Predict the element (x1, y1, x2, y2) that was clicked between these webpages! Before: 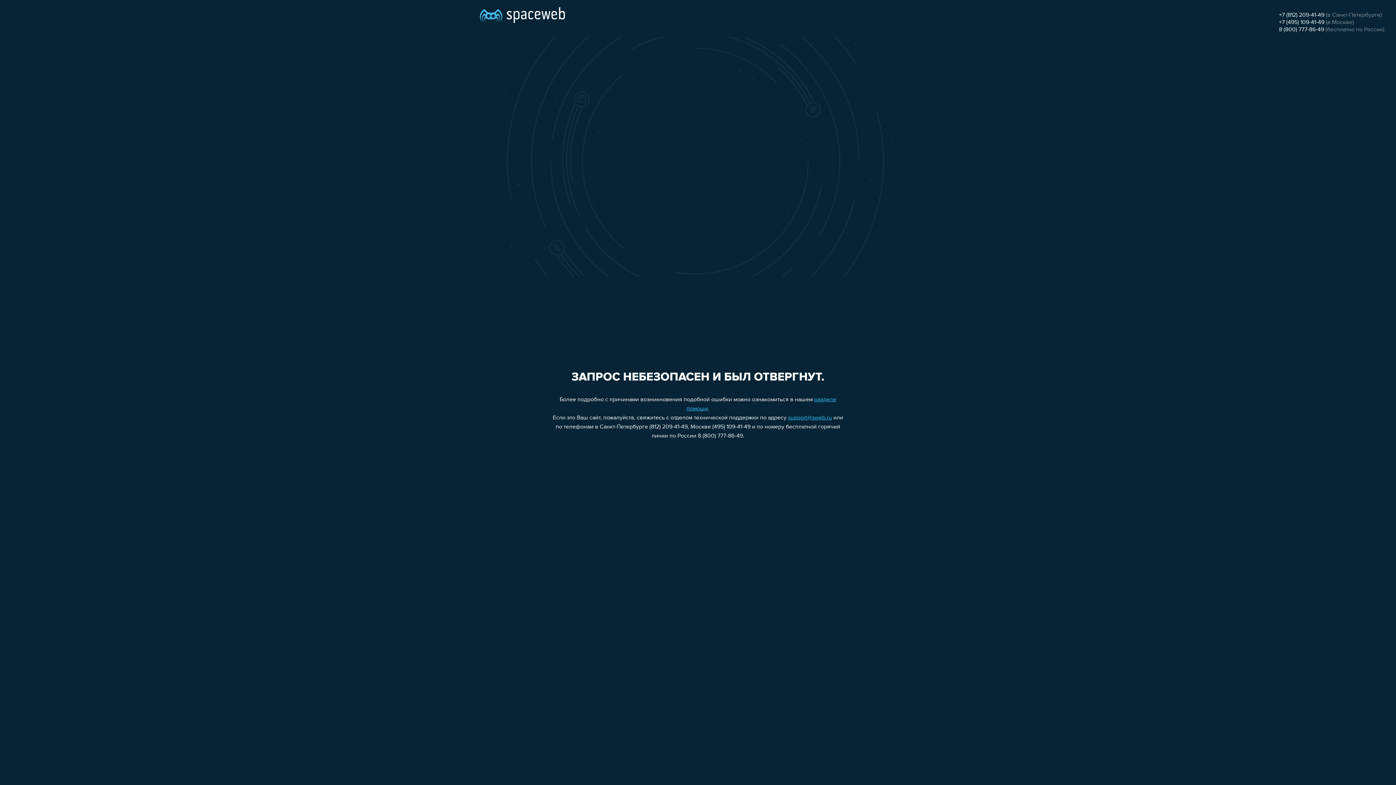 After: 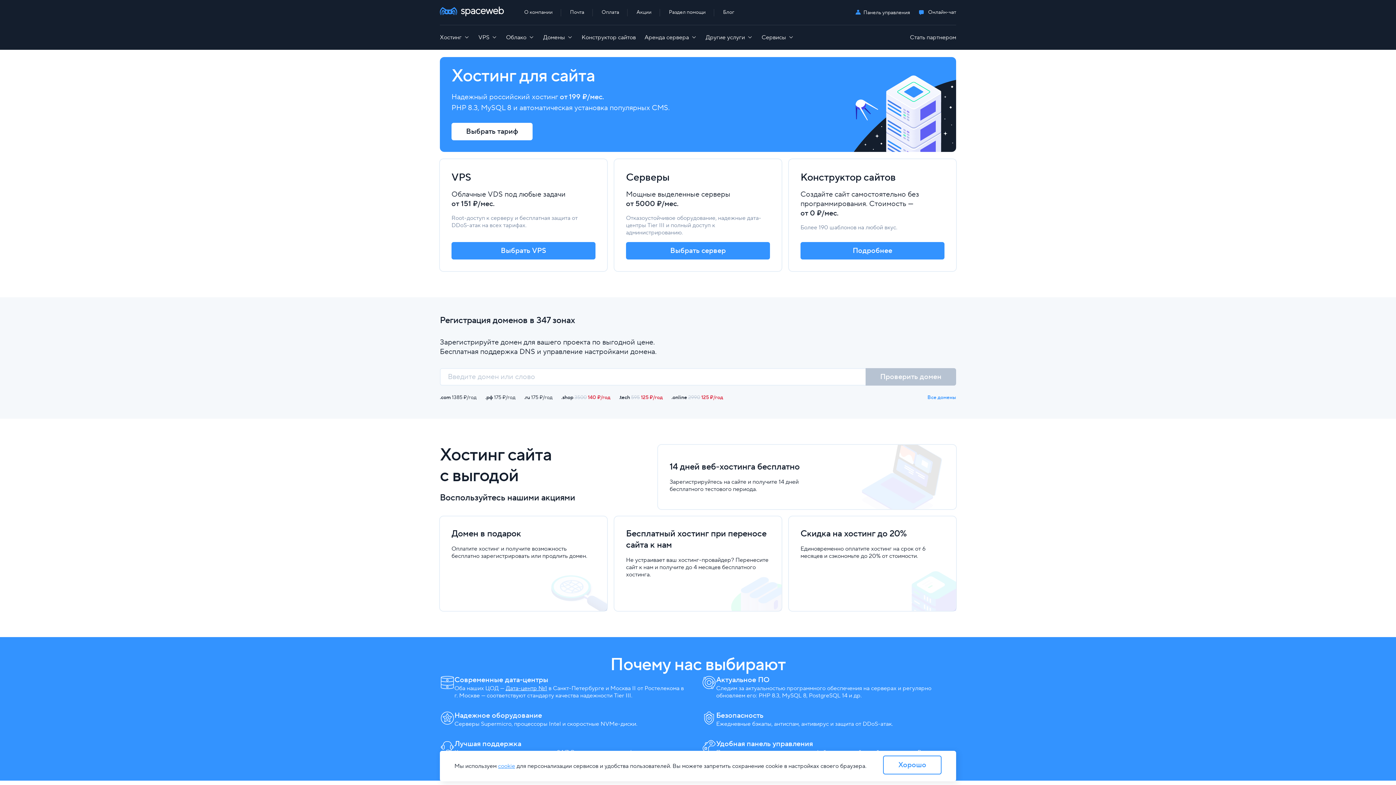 Action: bbox: (480, 0, 565, 25)